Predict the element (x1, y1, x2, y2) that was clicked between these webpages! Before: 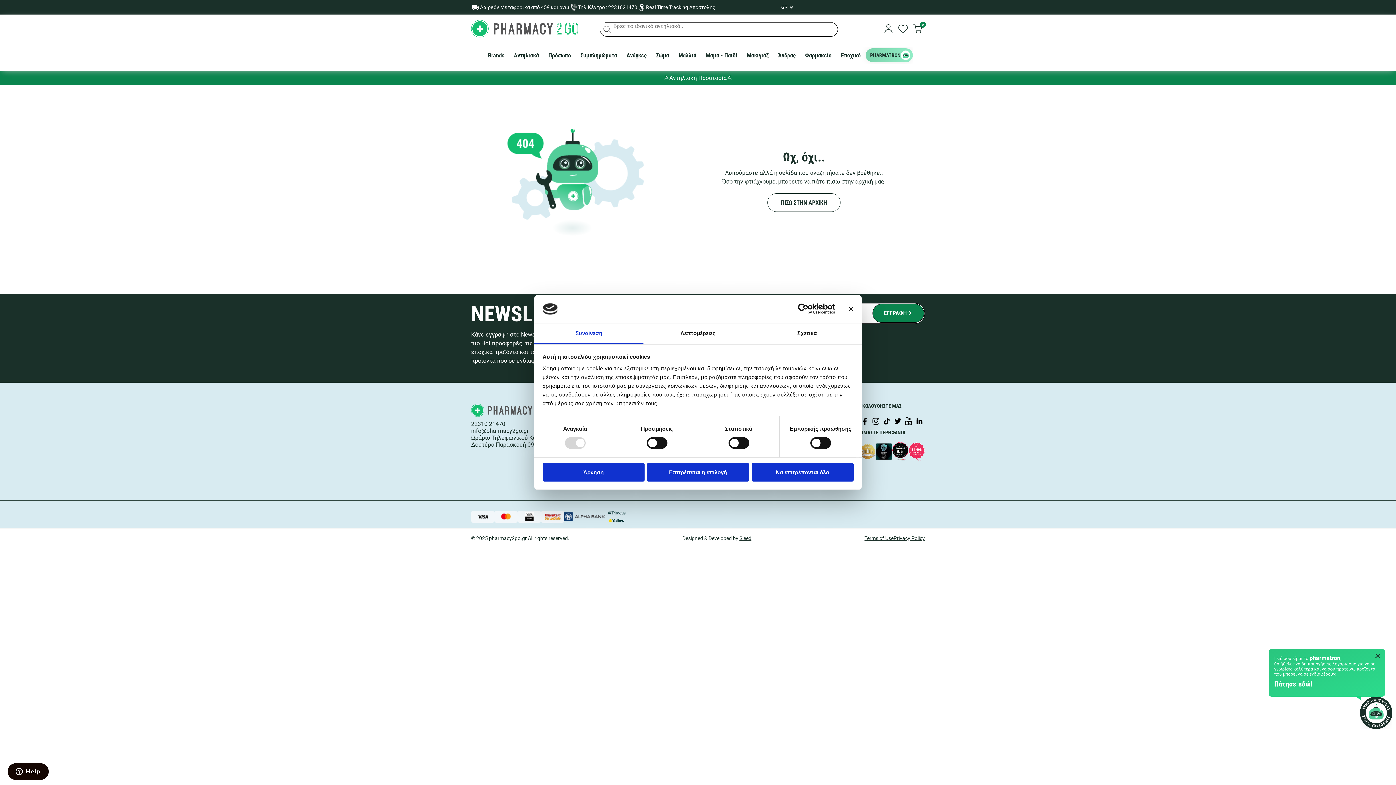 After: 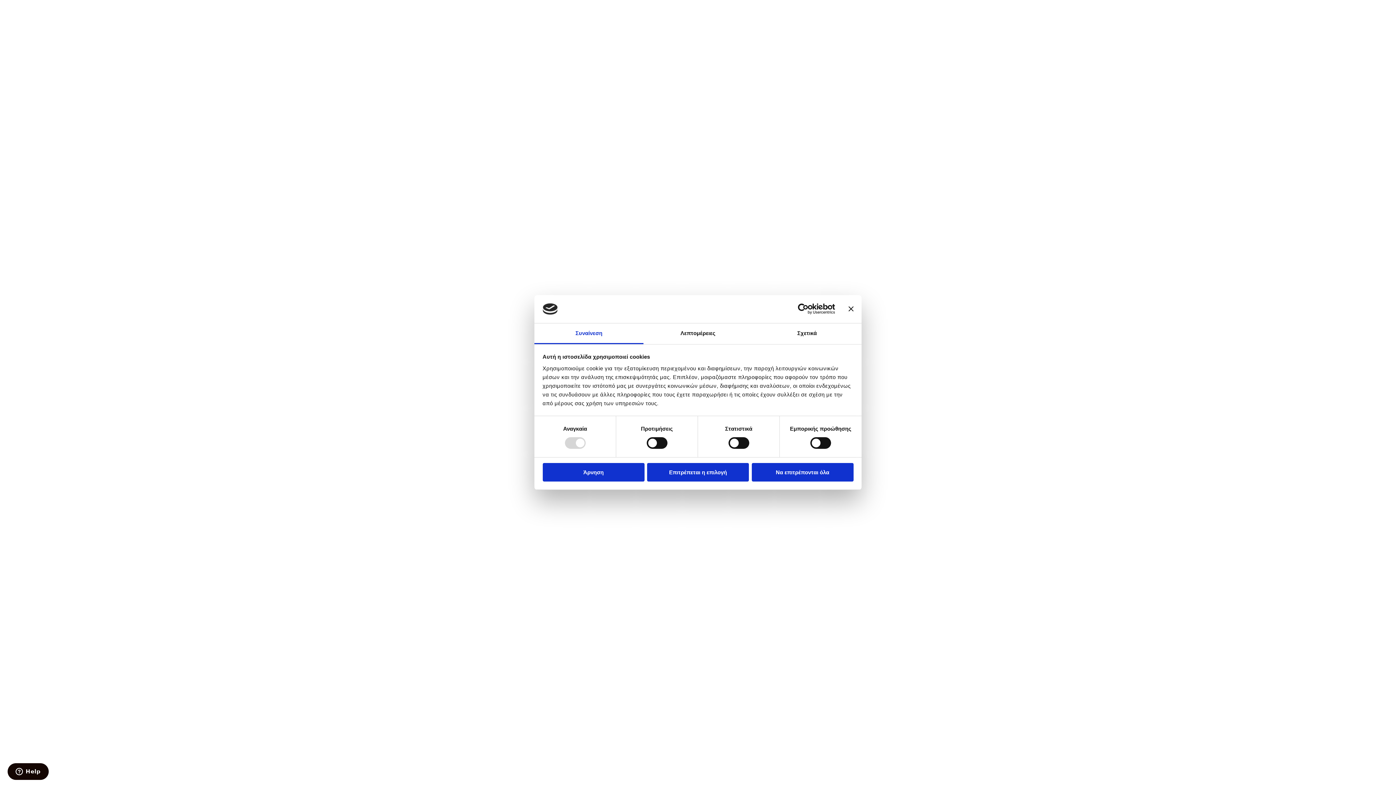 Action: bbox: (767, 193, 840, 211) label: ΠΙΣΩ ΣΤΗΝ ΑΡΧΙΚΗ